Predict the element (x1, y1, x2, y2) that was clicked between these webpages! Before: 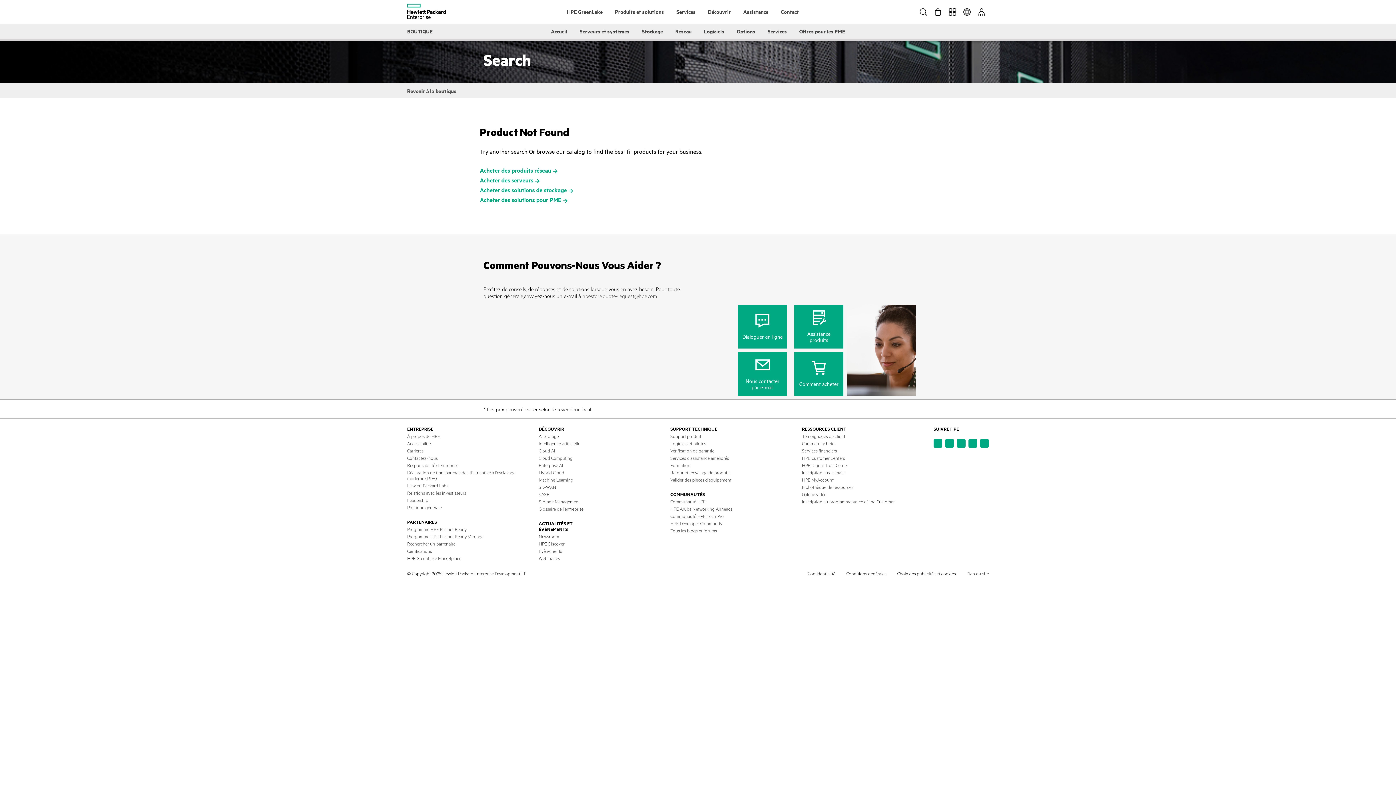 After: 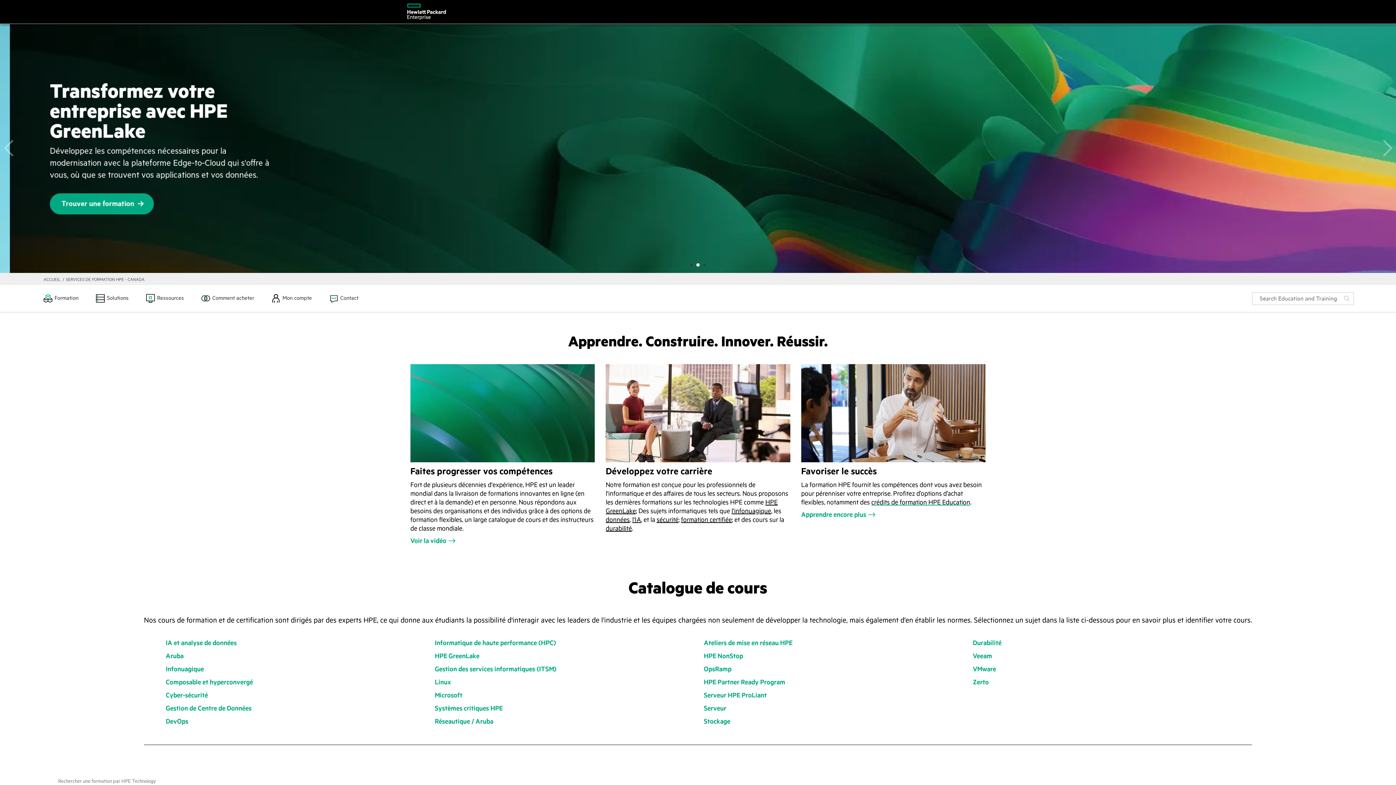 Action: label: Formation bbox: (670, 462, 690, 468)